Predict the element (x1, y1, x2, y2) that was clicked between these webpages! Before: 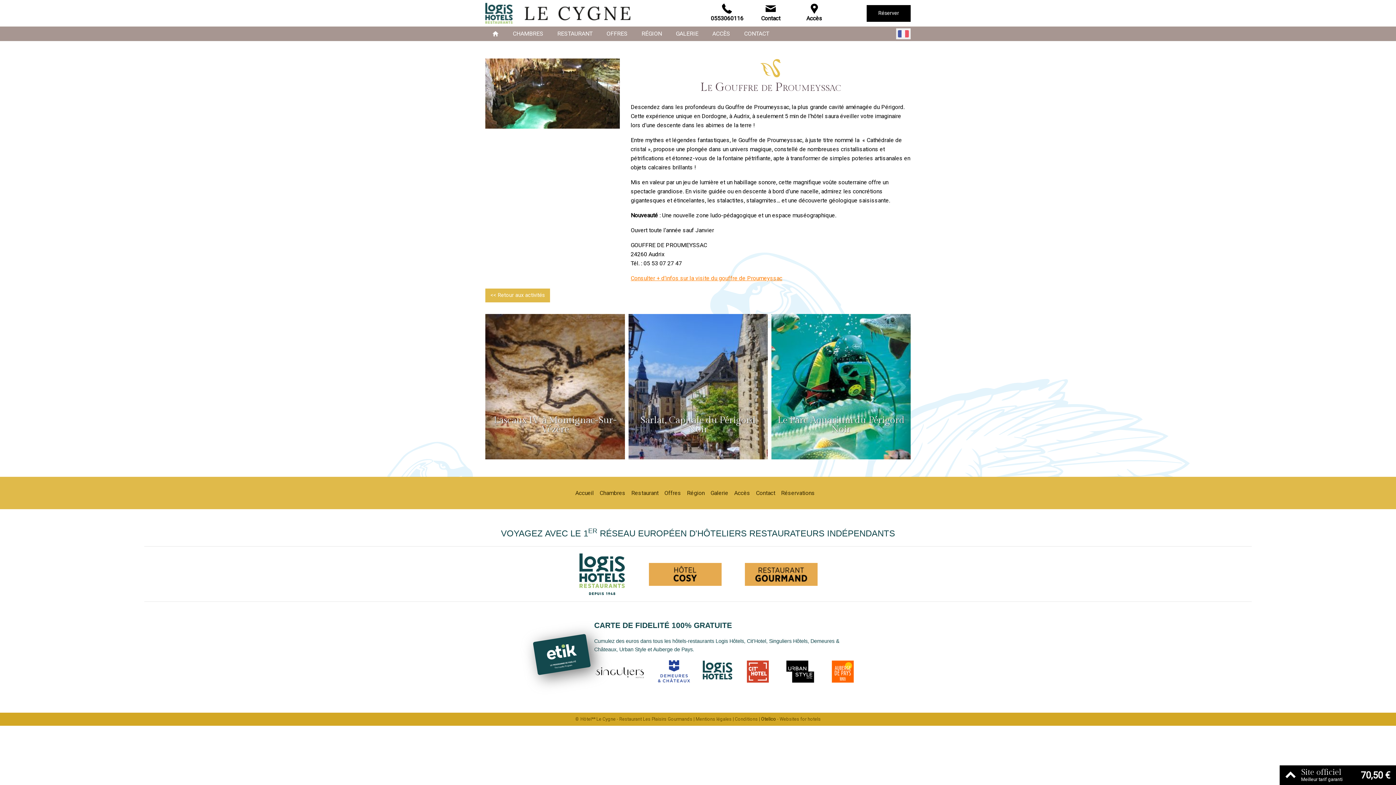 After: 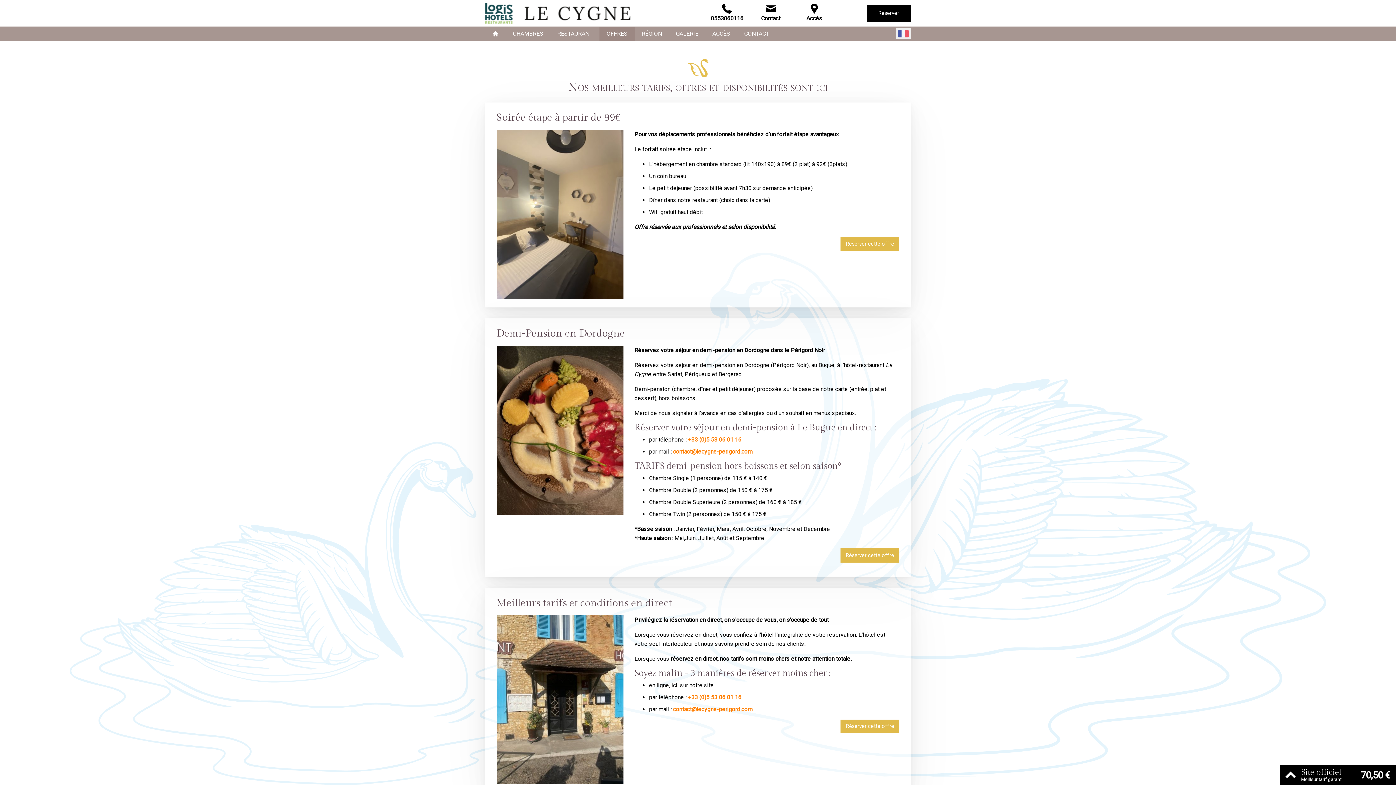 Action: label: OFFRES bbox: (599, 26, 634, 40)